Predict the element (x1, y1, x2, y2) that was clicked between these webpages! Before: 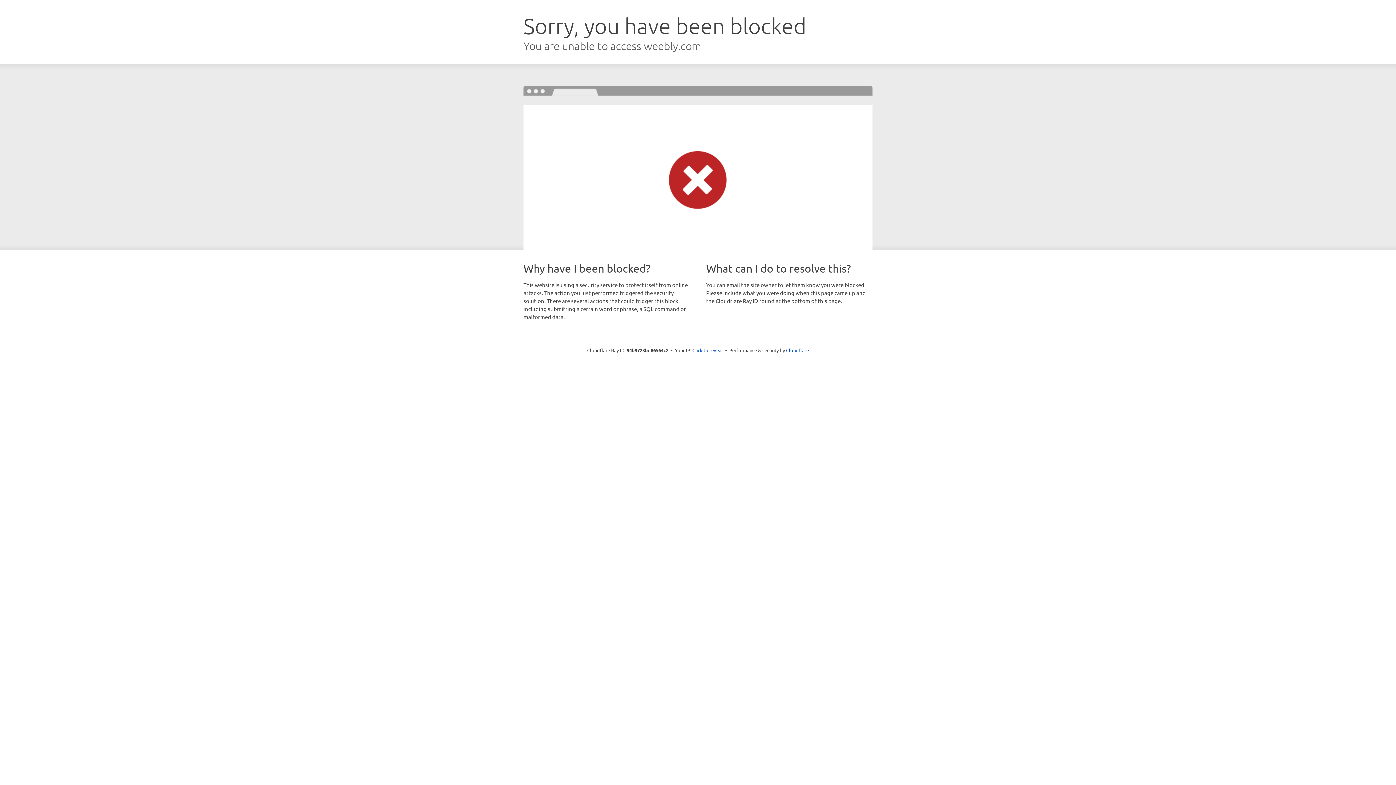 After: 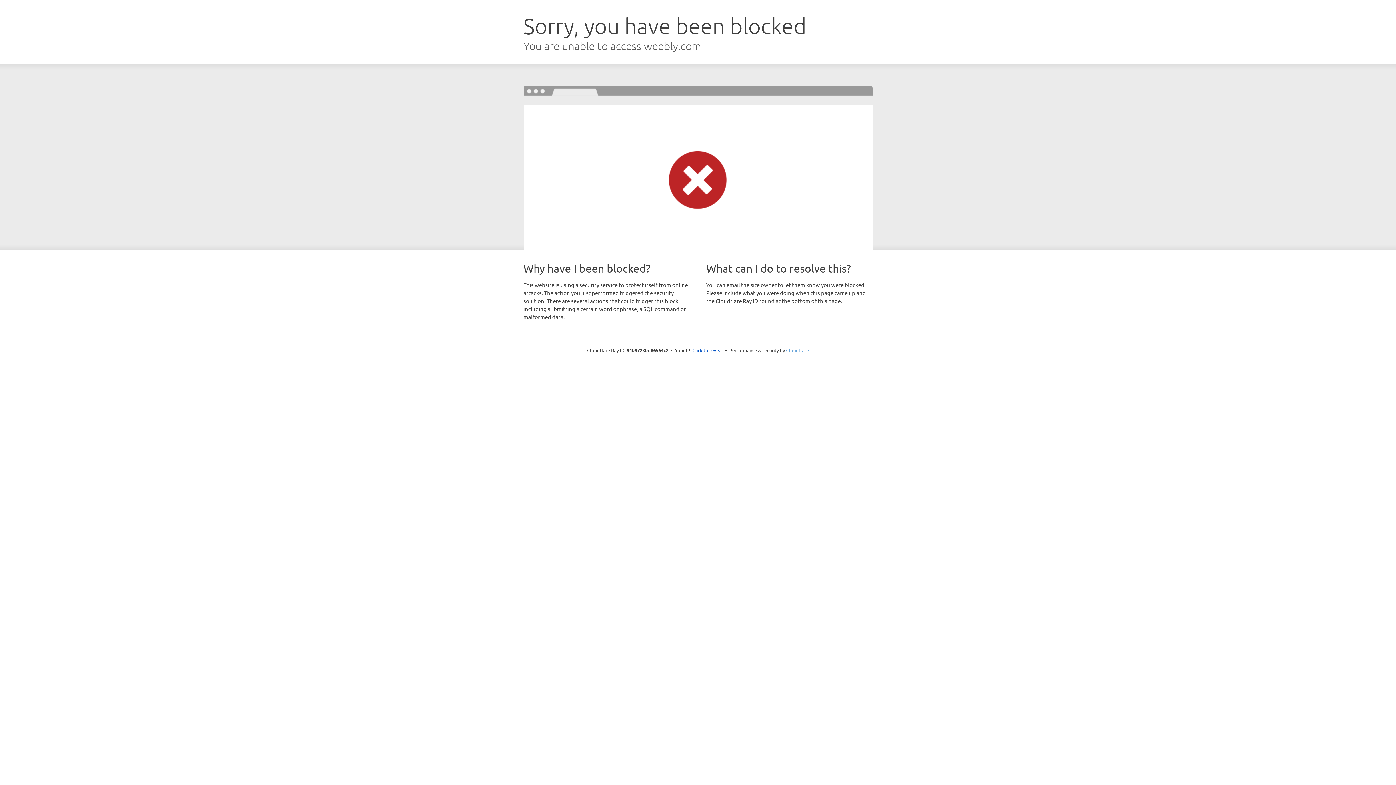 Action: label: Cloudflare bbox: (786, 347, 809, 353)